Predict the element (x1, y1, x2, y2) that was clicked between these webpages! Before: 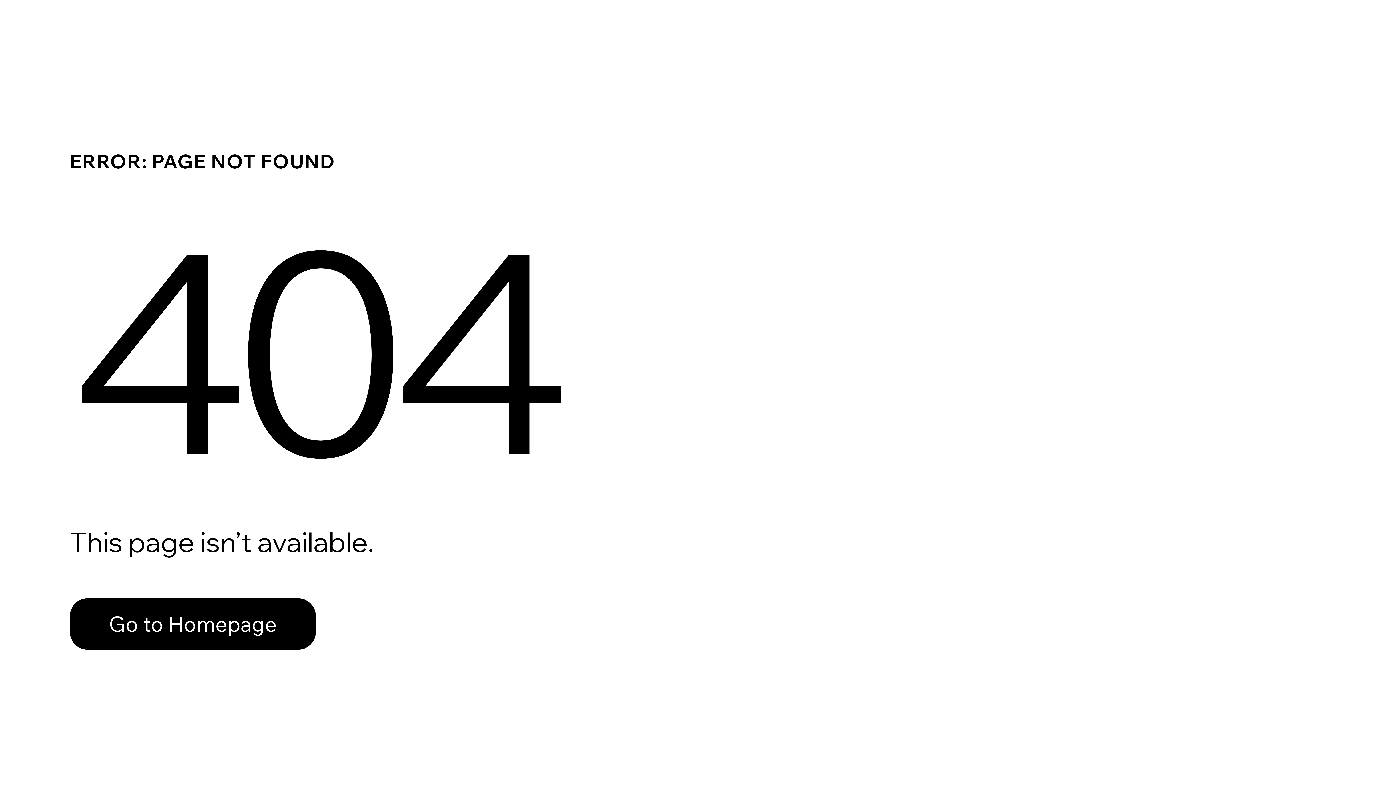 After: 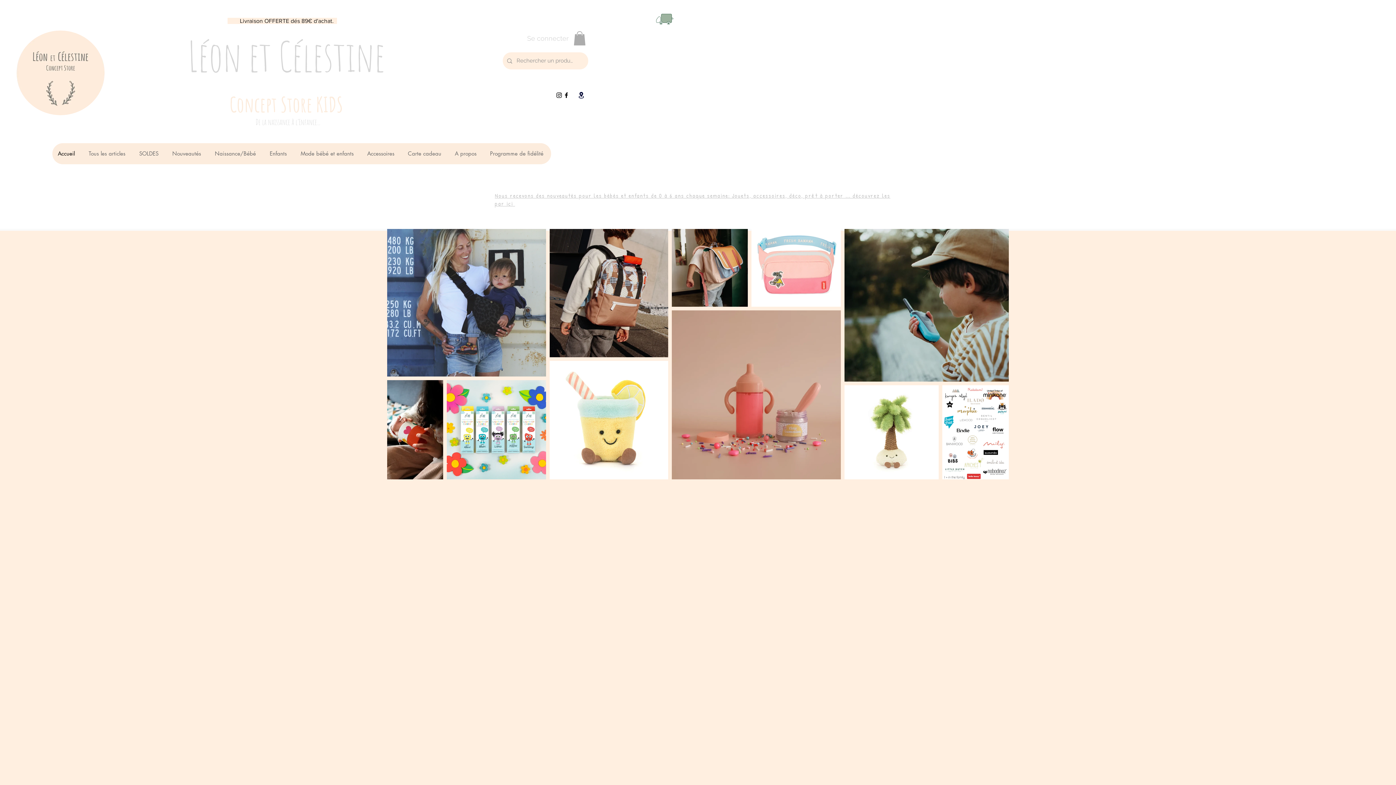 Action: label: Go to Homepage bbox: (69, 582, 768, 659)